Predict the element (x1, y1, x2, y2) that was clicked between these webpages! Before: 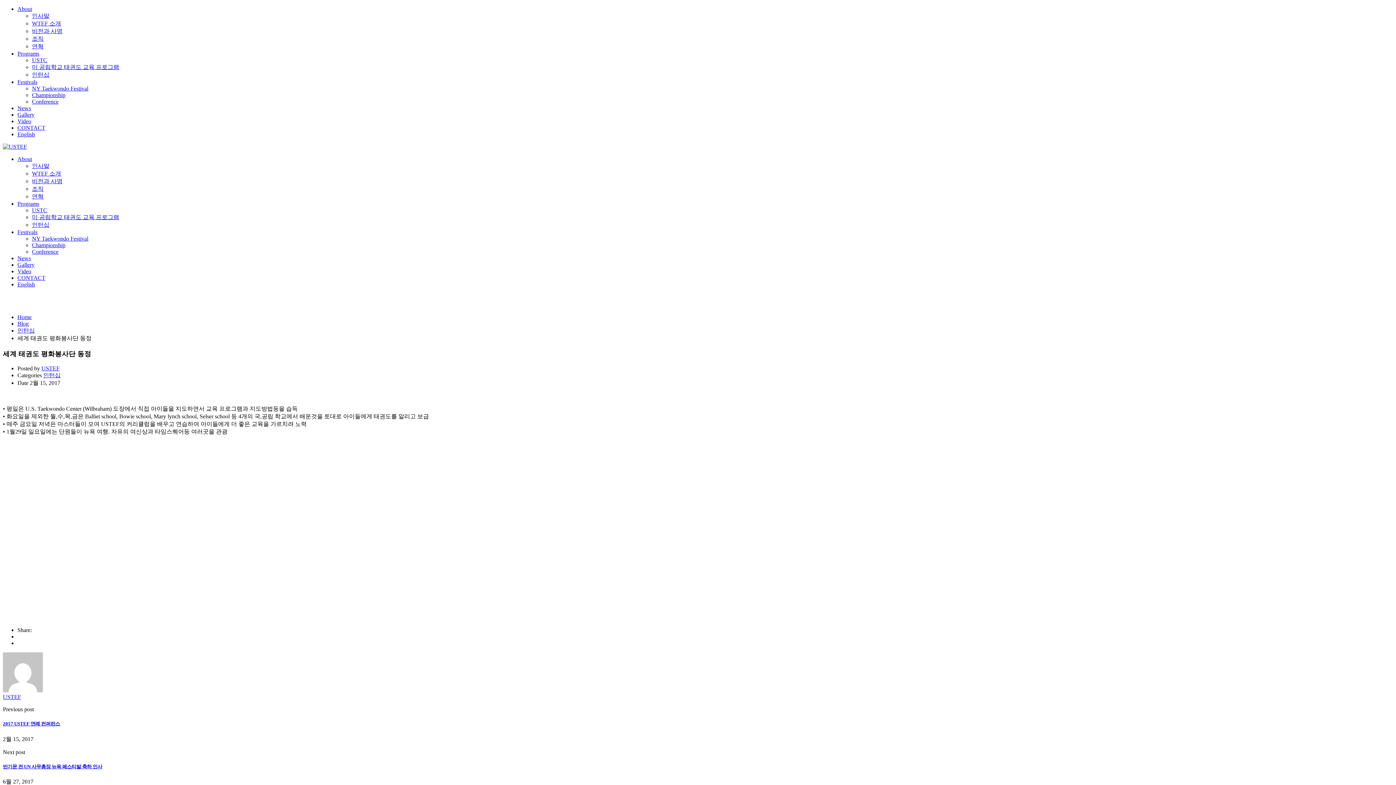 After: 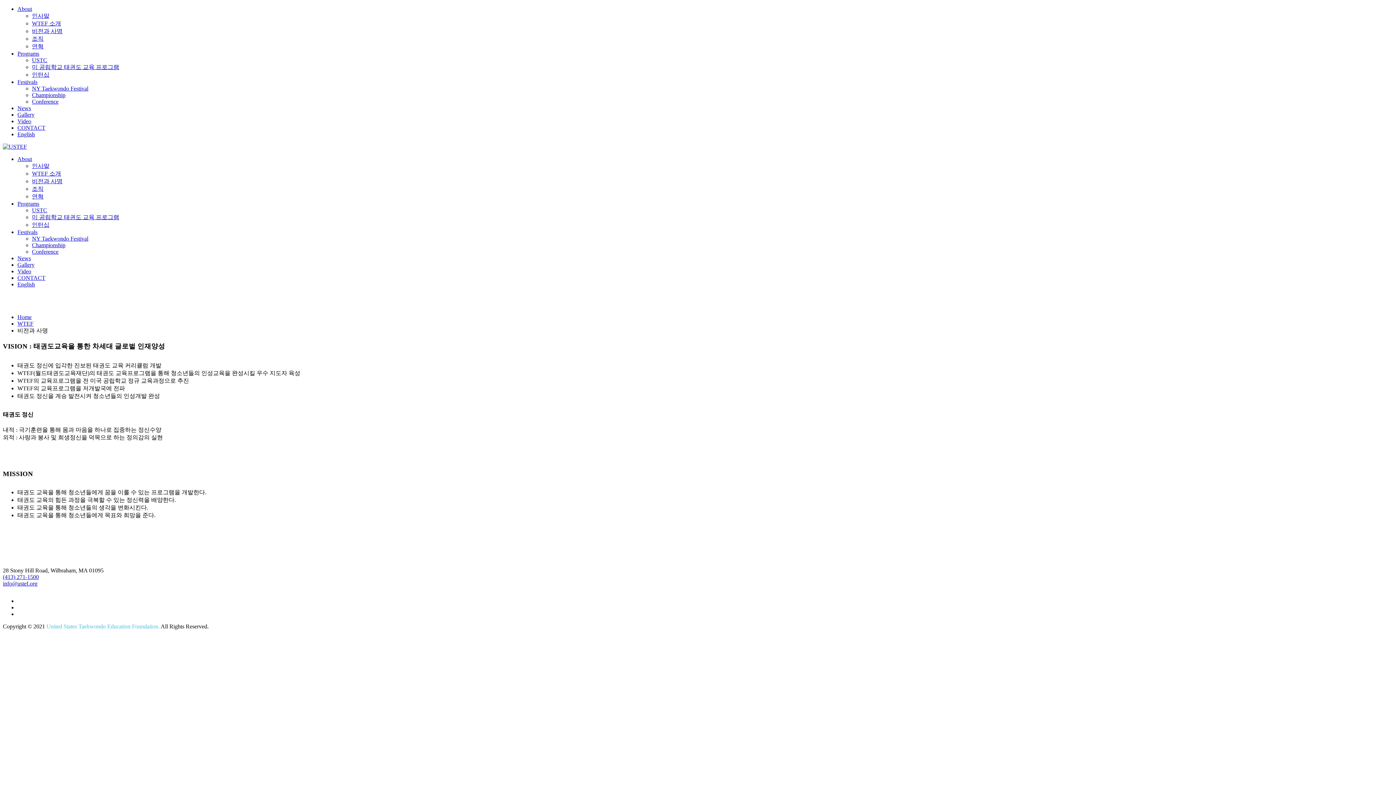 Action: label: 비전과 사명 bbox: (32, 28, 62, 34)